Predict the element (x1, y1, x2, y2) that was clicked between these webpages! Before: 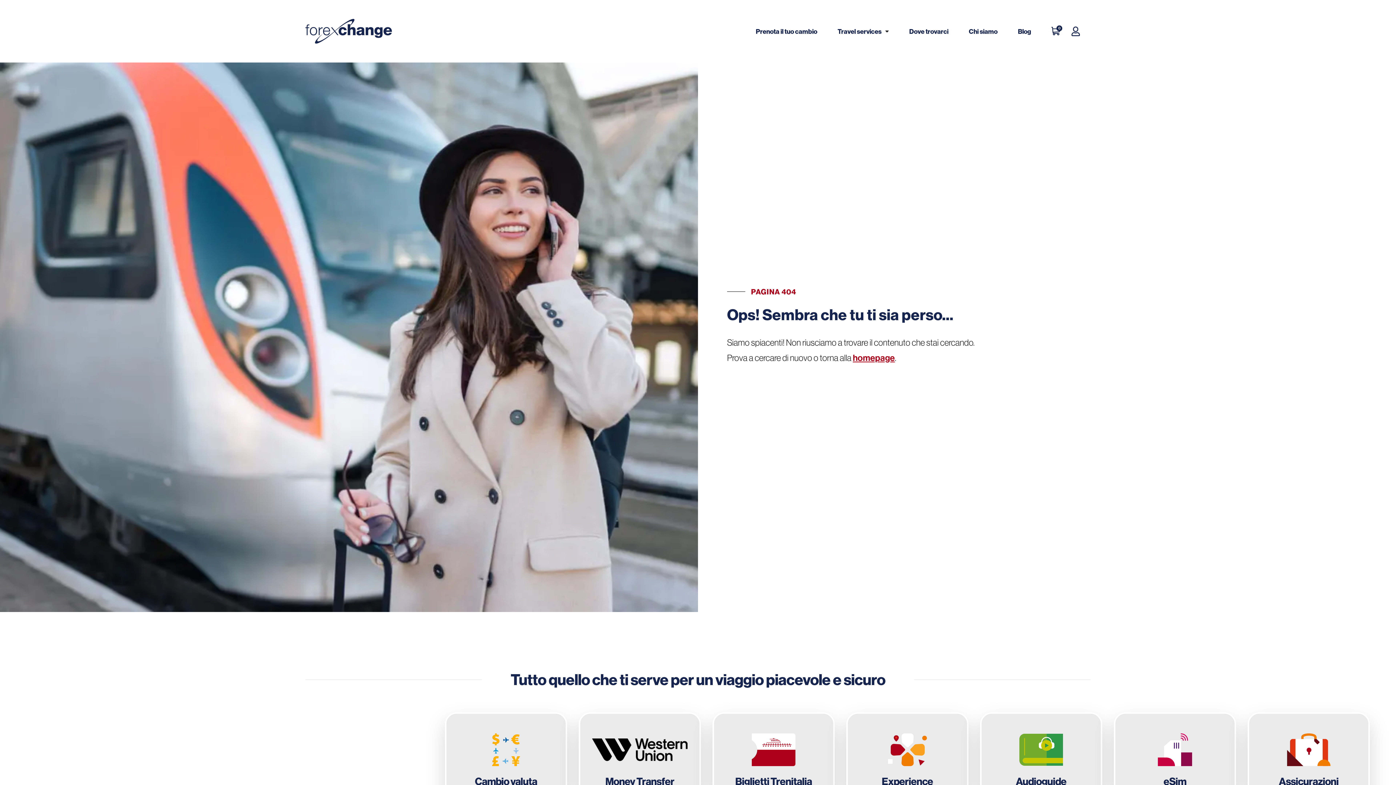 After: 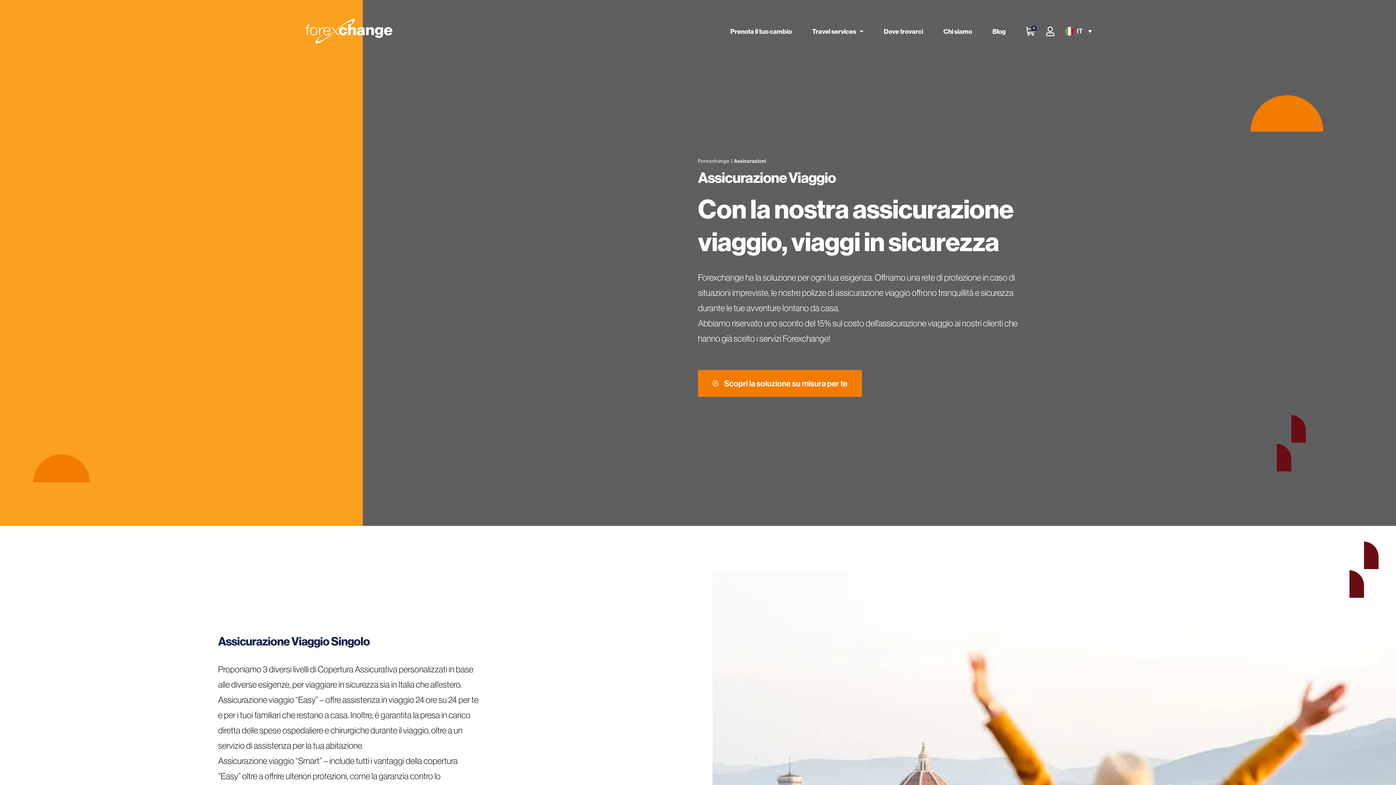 Action: bbox: (1249, 714, 1368, 801)